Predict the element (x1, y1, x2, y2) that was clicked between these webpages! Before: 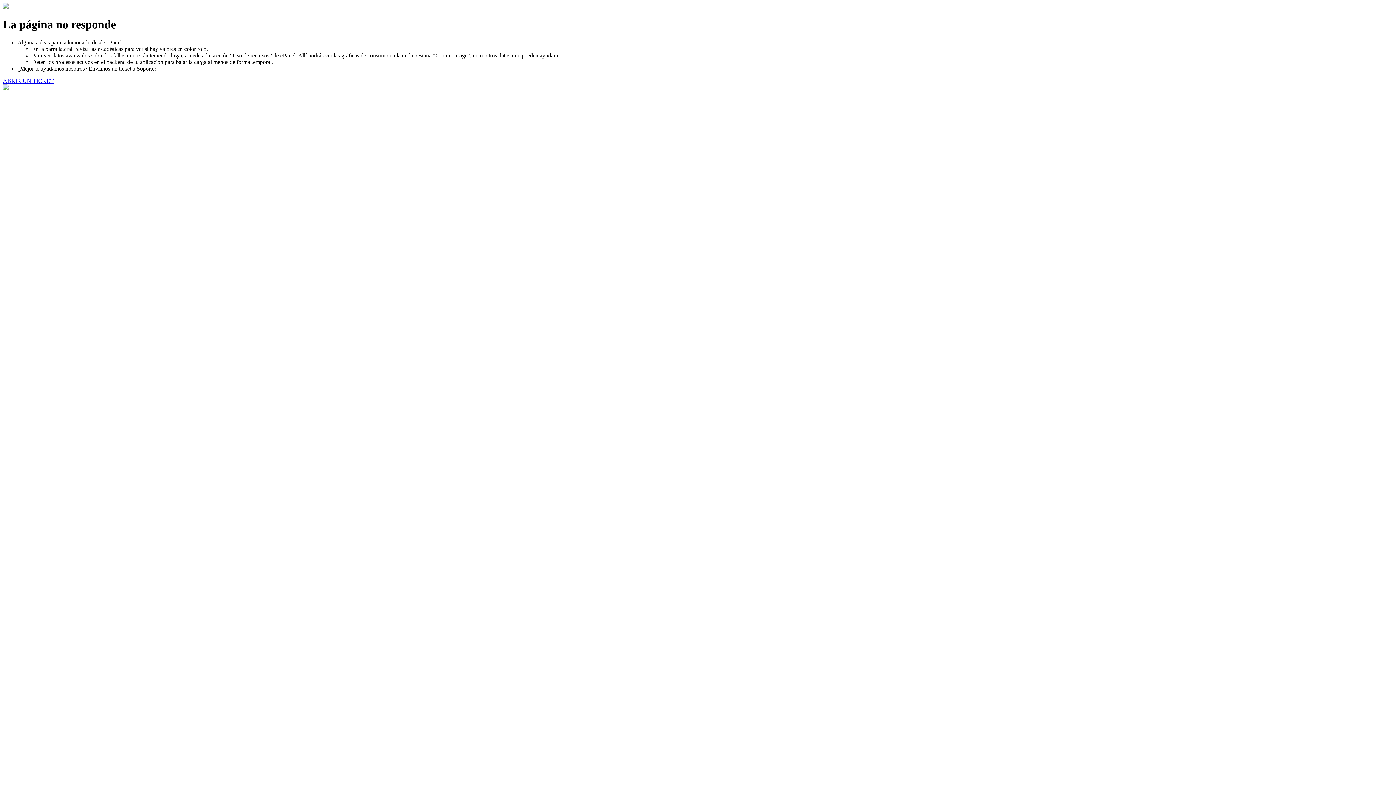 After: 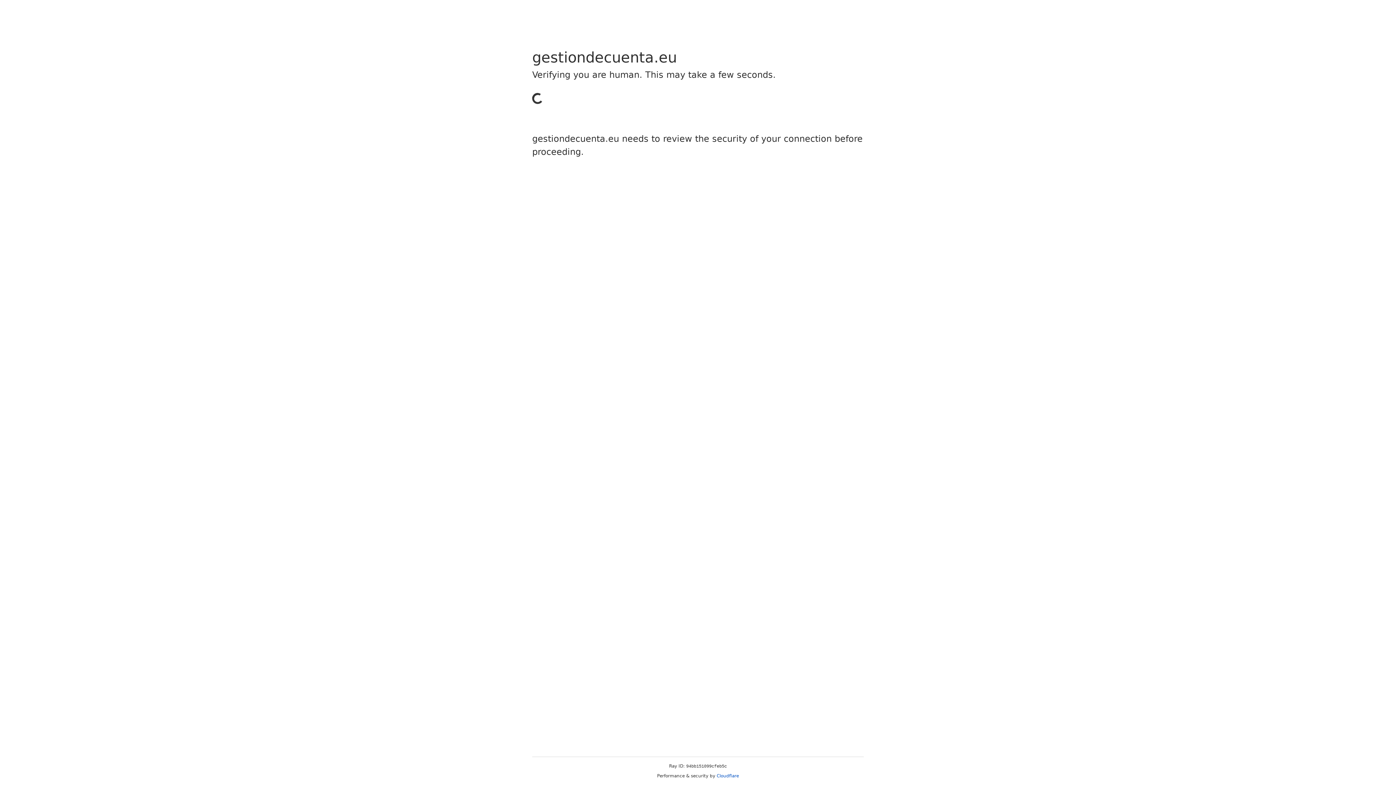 Action: bbox: (2, 77, 53, 83) label: ABRIR UN TICKET